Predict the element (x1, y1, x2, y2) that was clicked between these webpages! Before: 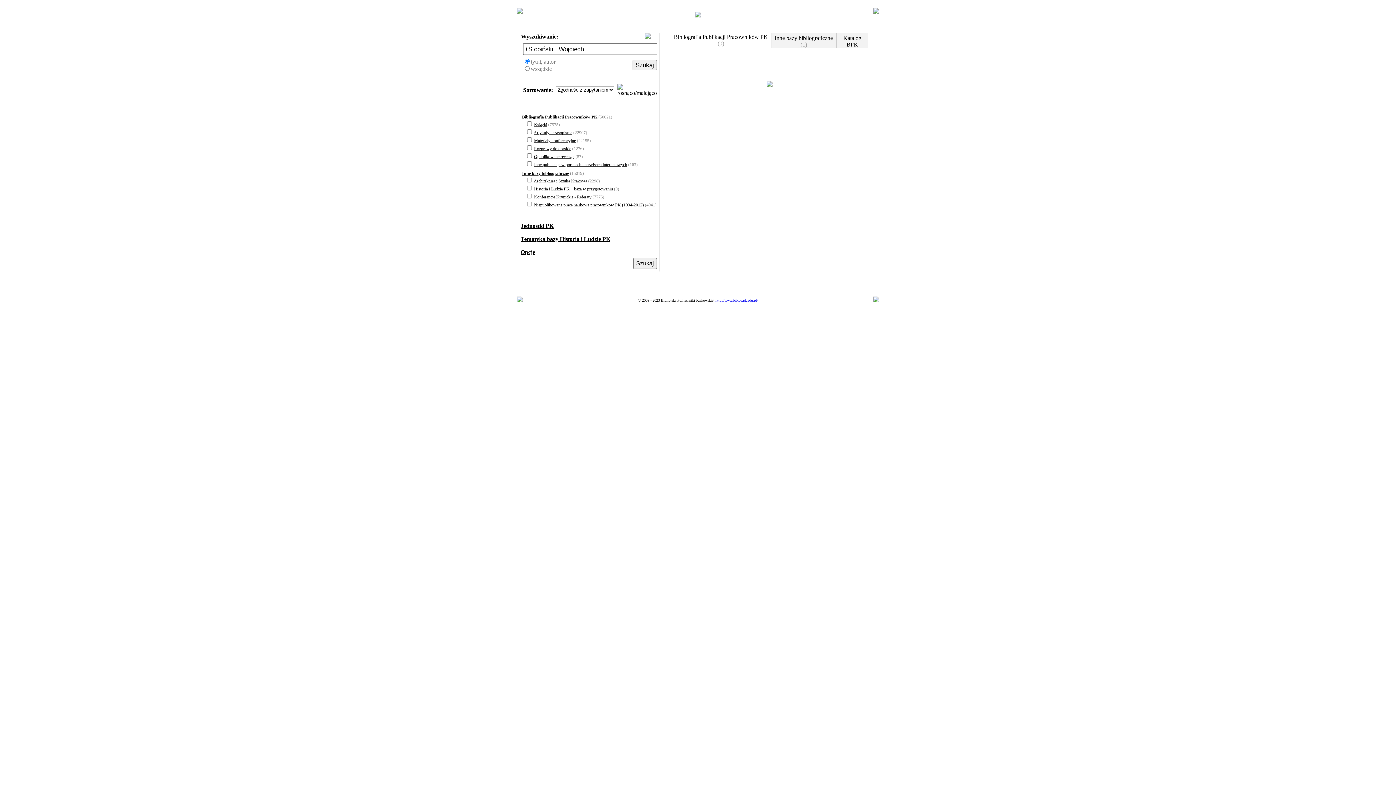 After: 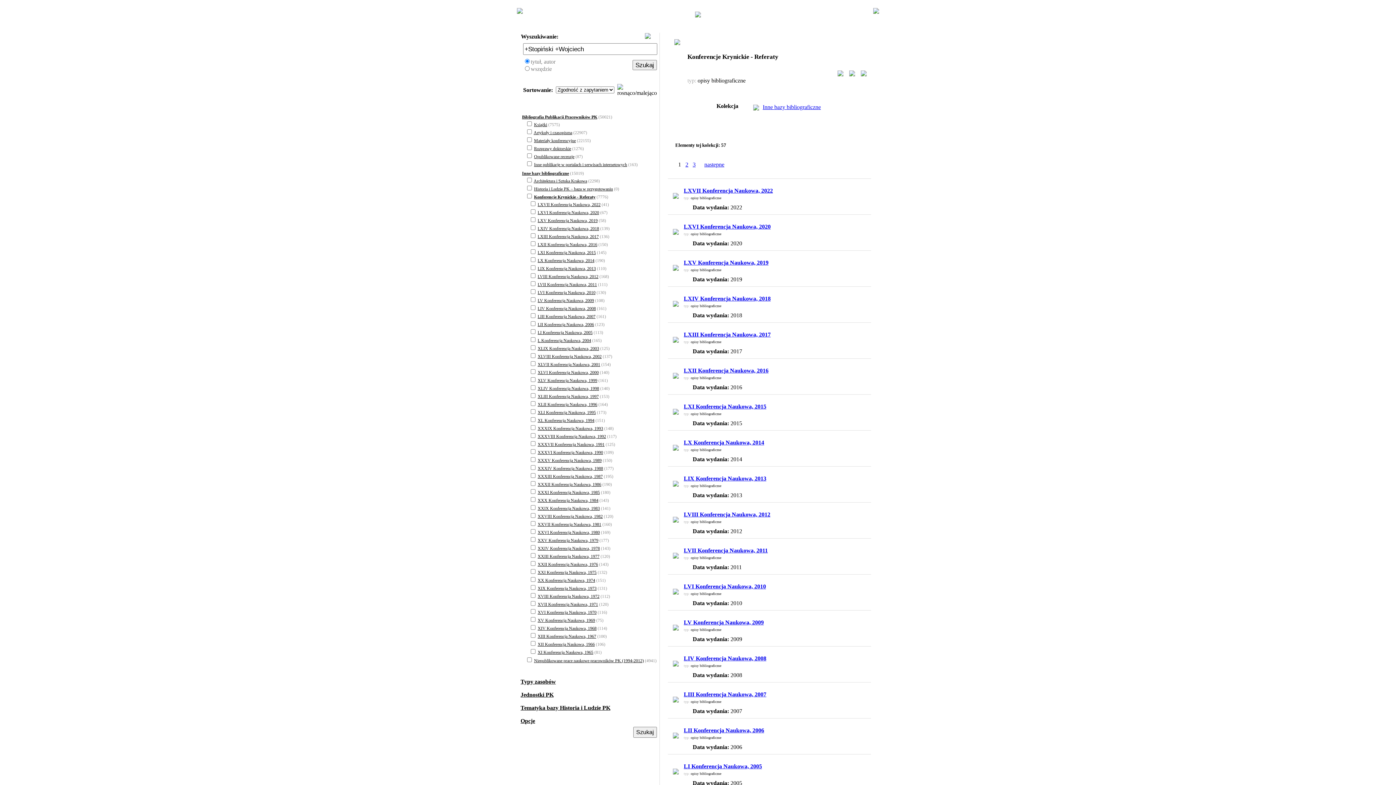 Action: bbox: (534, 194, 591, 199) label: Konferencje Krynickie - Referaty